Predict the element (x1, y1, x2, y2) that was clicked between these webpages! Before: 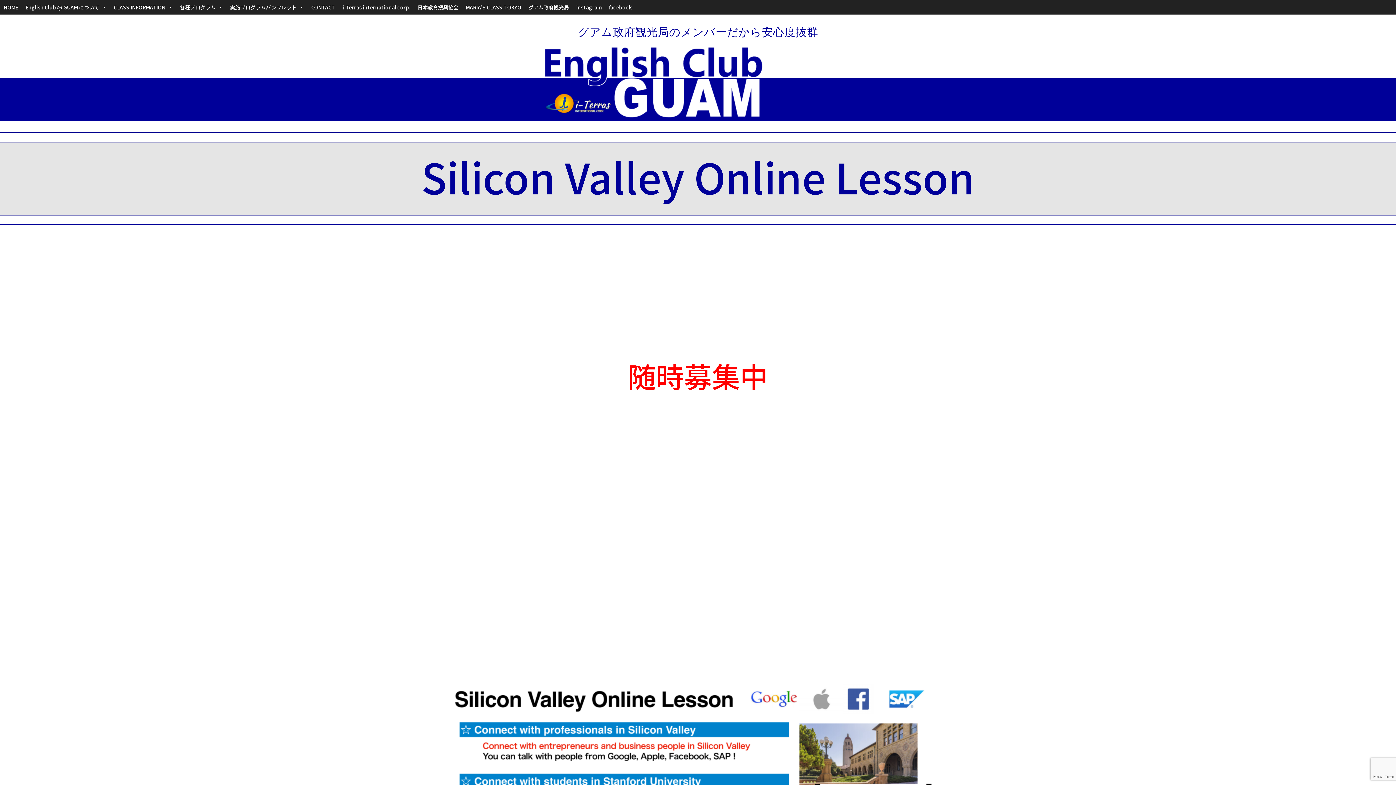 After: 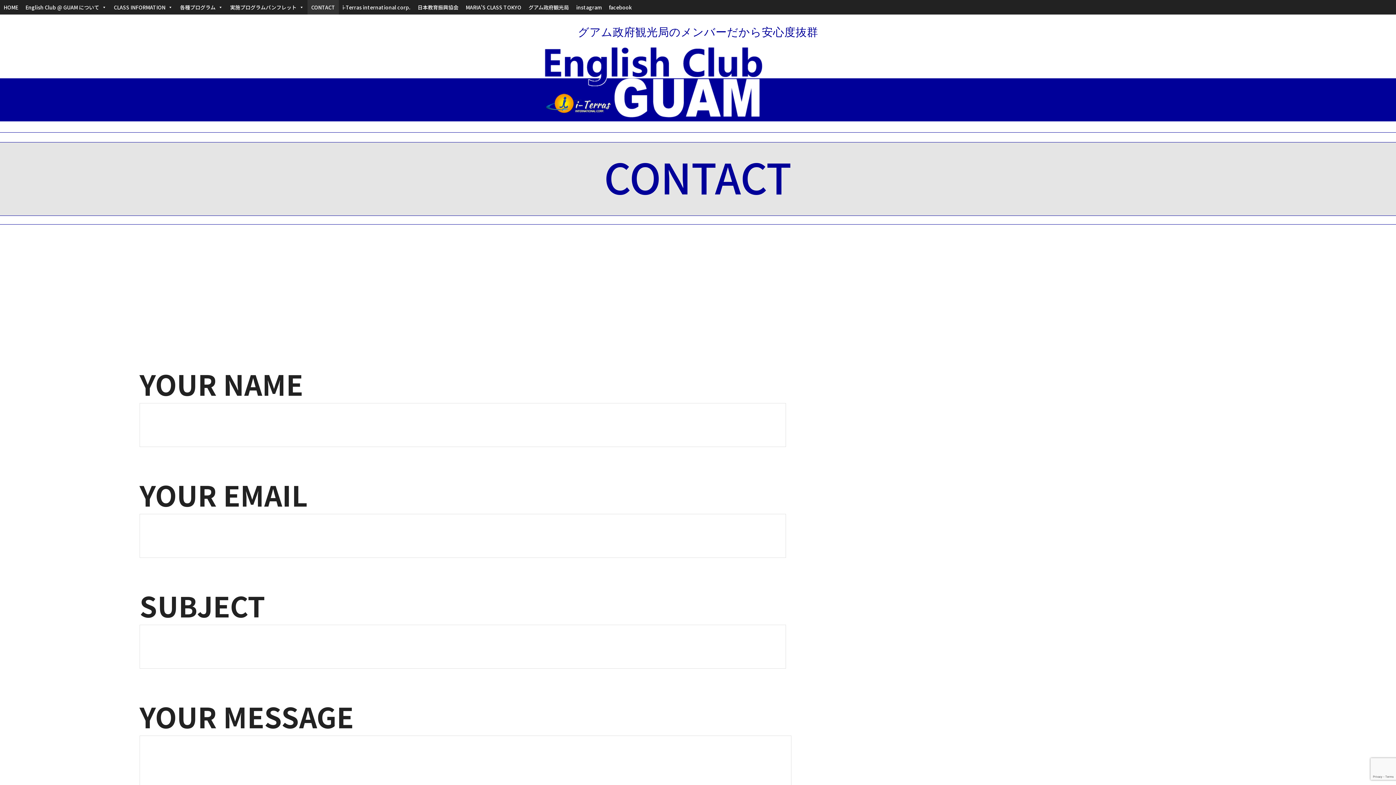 Action: label: CONTACT bbox: (307, 0, 338, 14)